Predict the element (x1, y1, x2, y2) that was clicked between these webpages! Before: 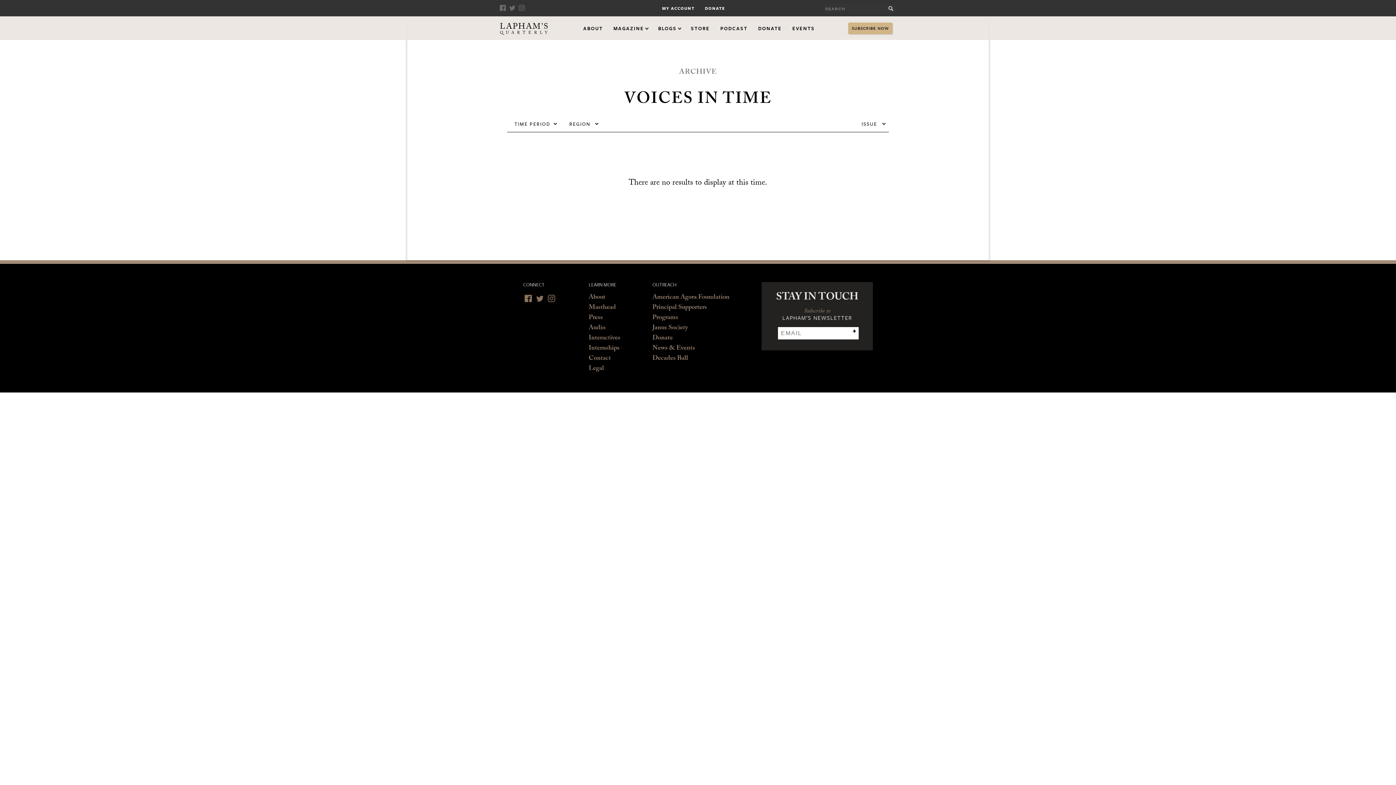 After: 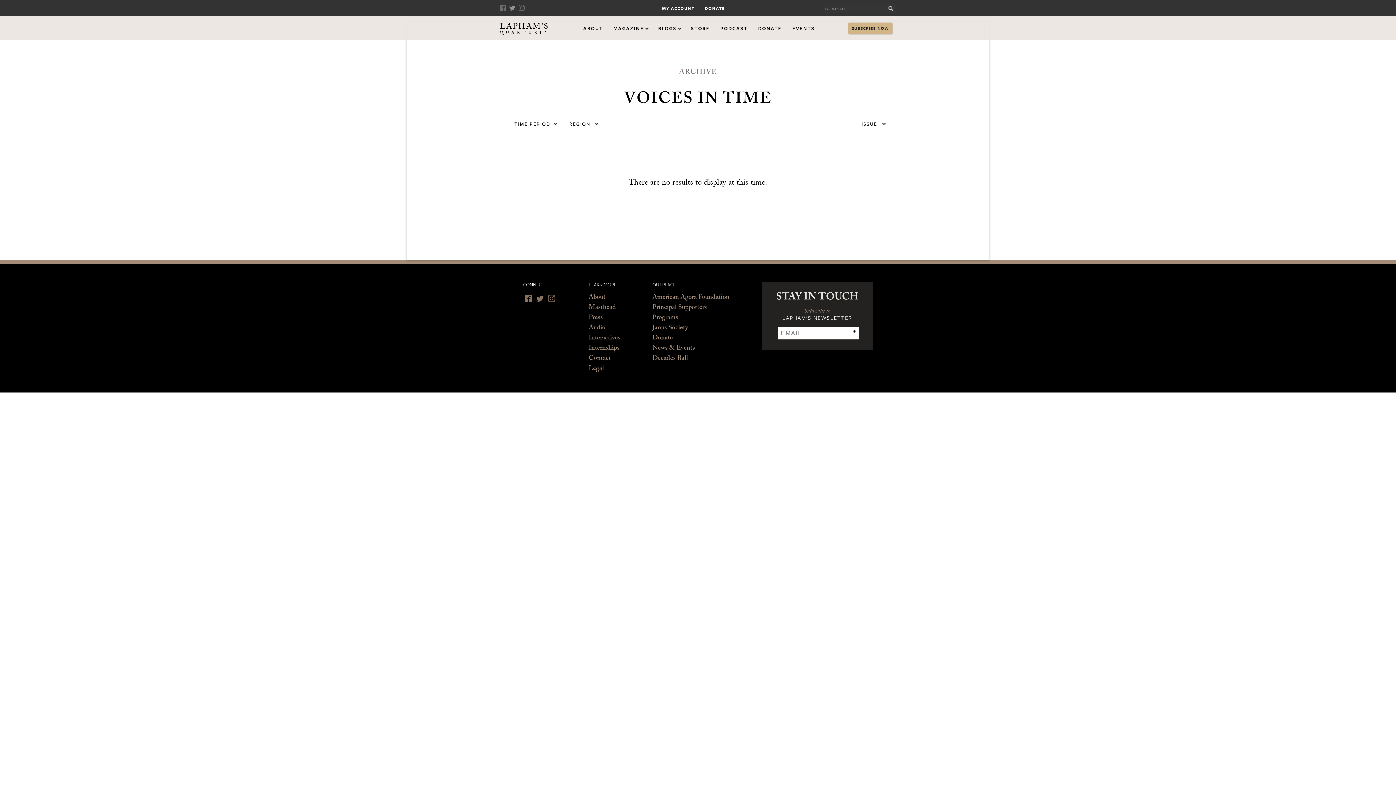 Action: bbox: (509, 5, 517, 10) label: Twitter